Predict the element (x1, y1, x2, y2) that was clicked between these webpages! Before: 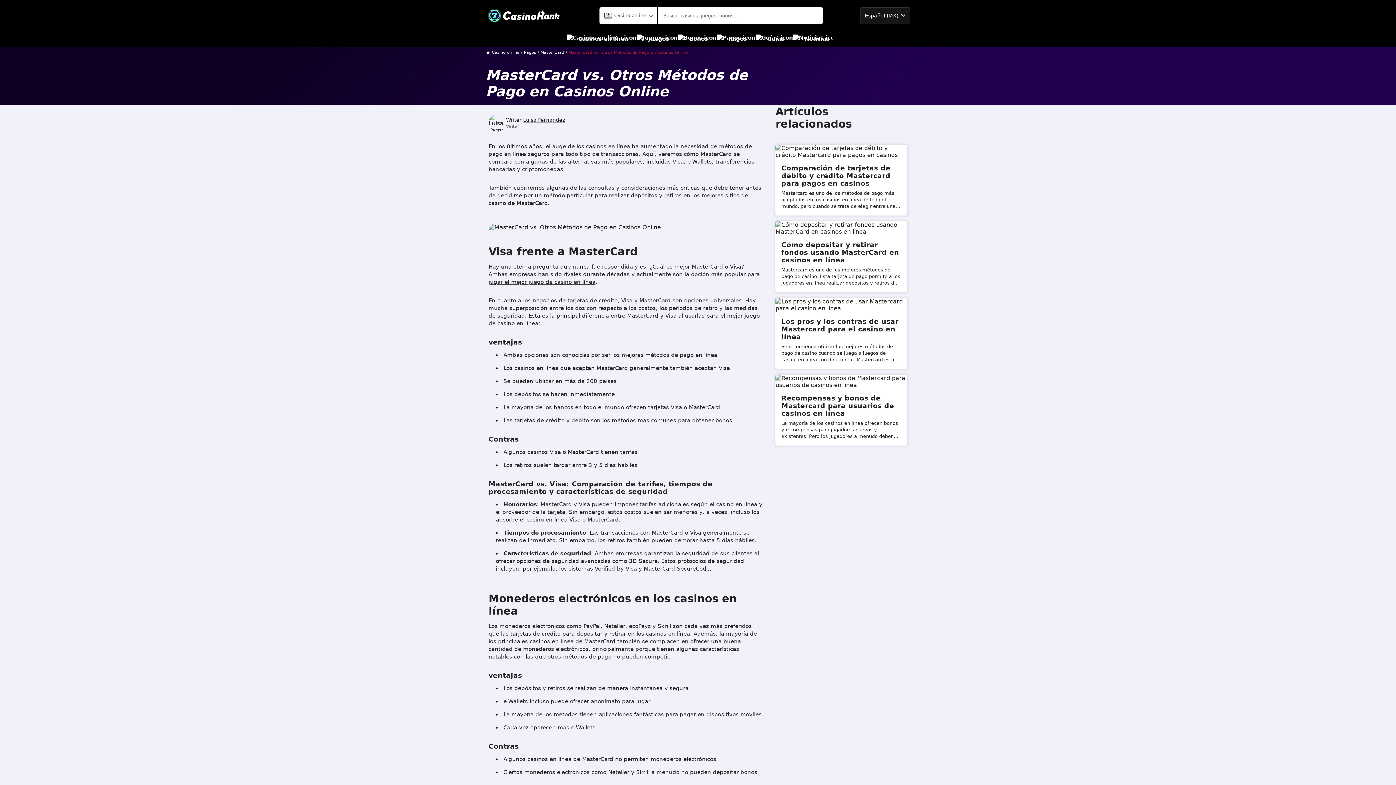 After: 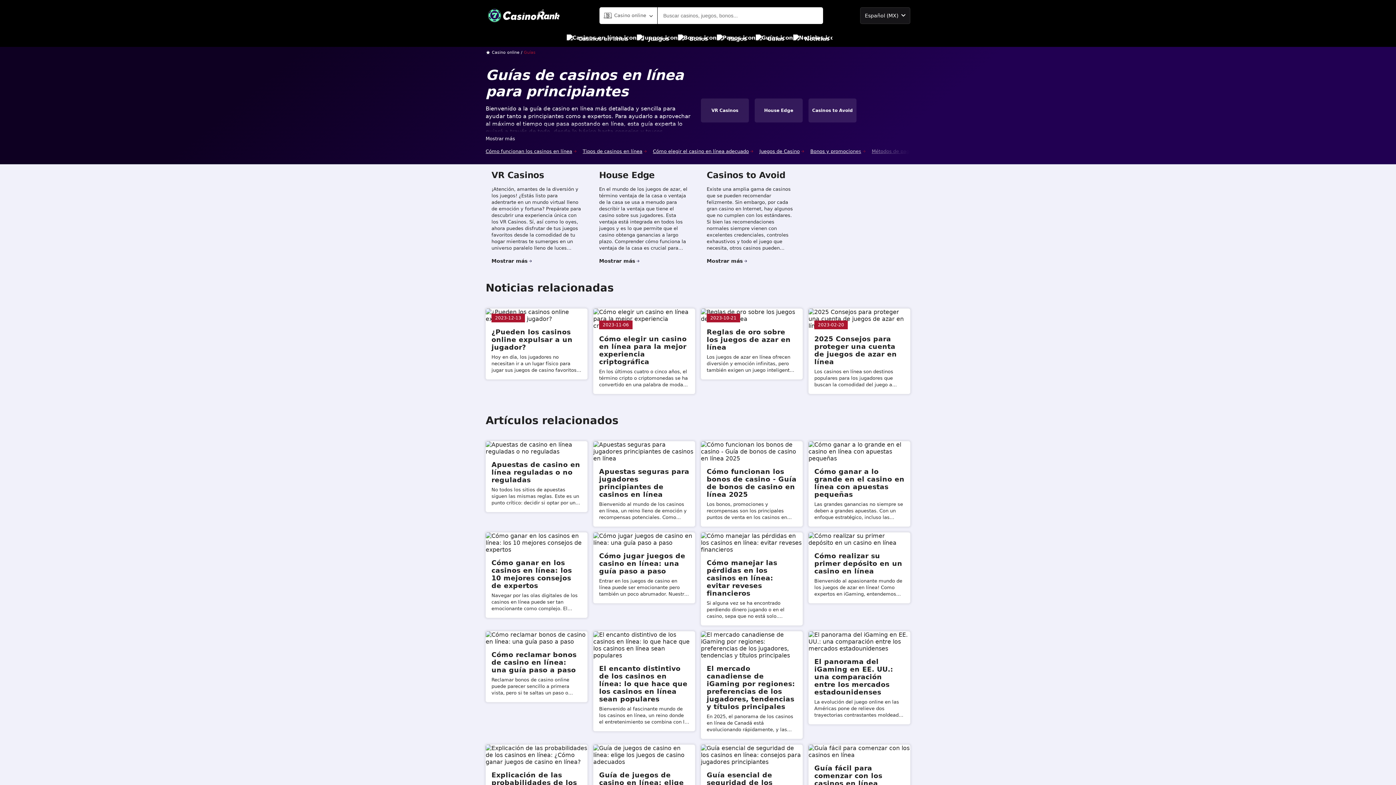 Action: label: Guías bbox: (755, 30, 784, 46)